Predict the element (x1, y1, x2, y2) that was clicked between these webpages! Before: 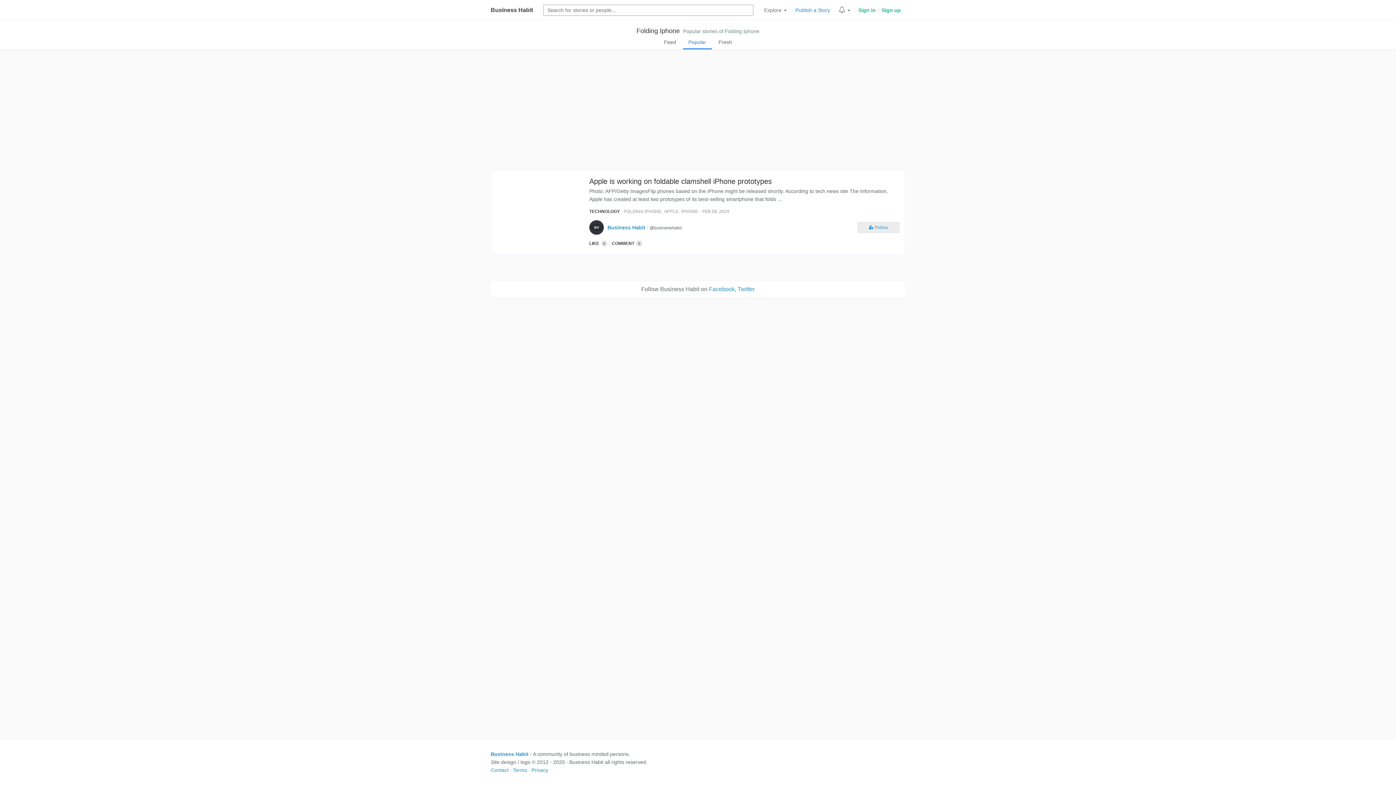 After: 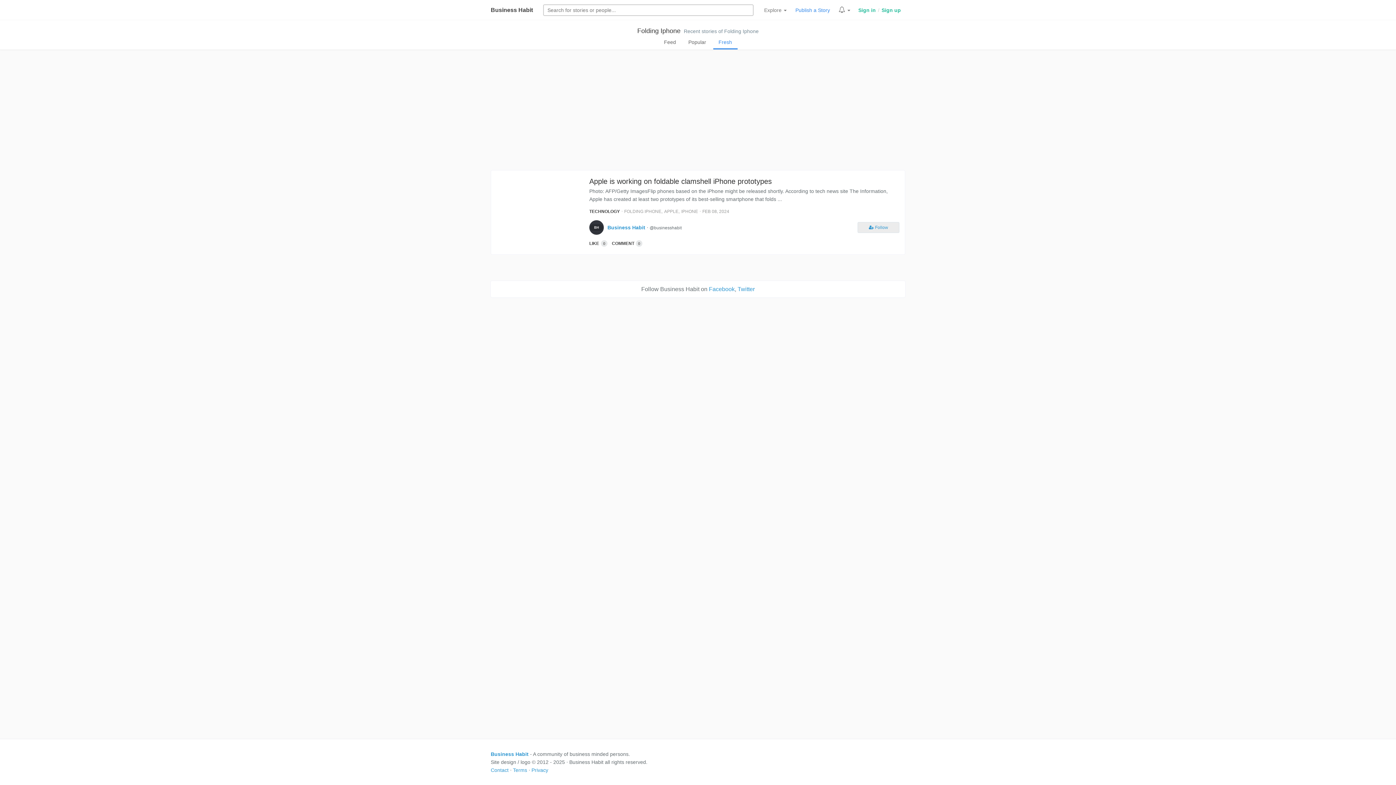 Action: label: Fresh bbox: (713, 38, 737, 48)